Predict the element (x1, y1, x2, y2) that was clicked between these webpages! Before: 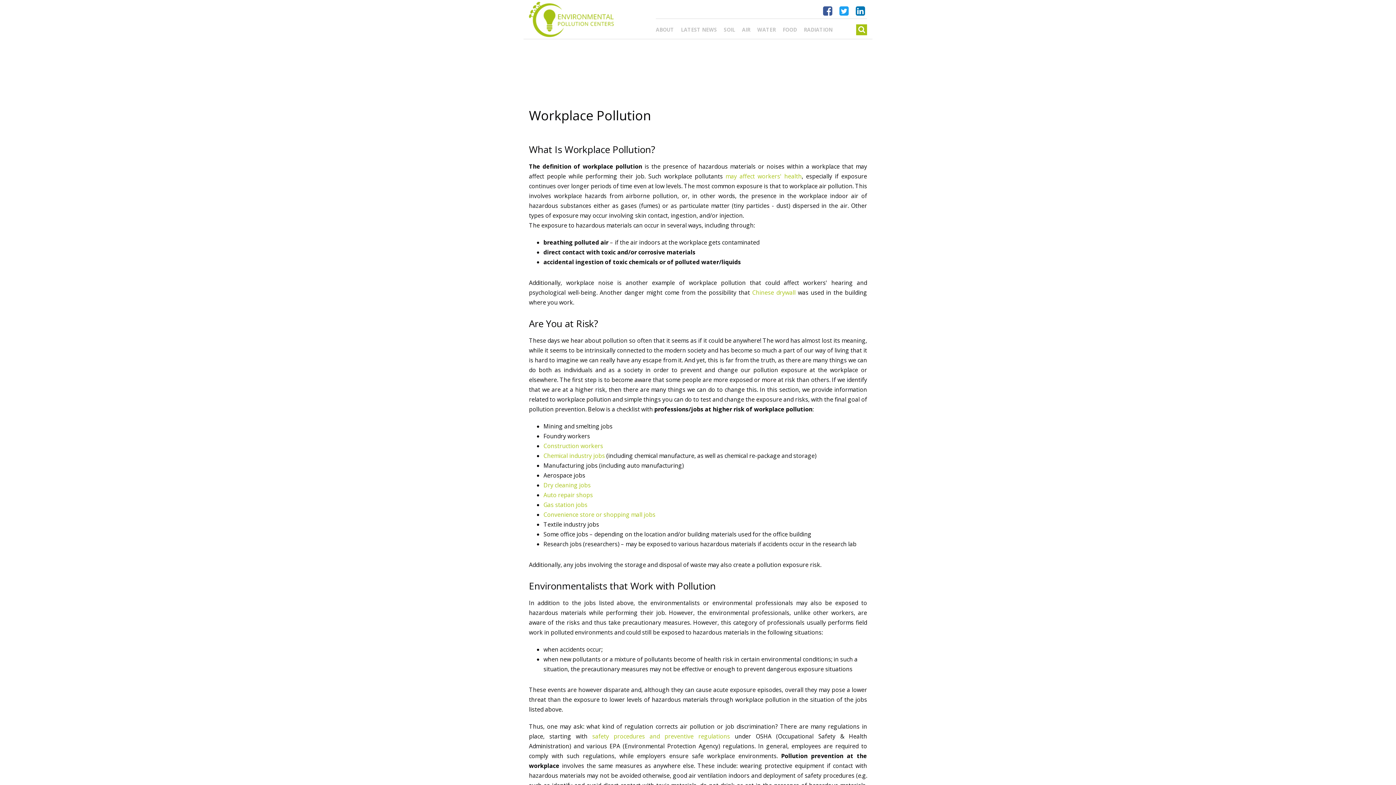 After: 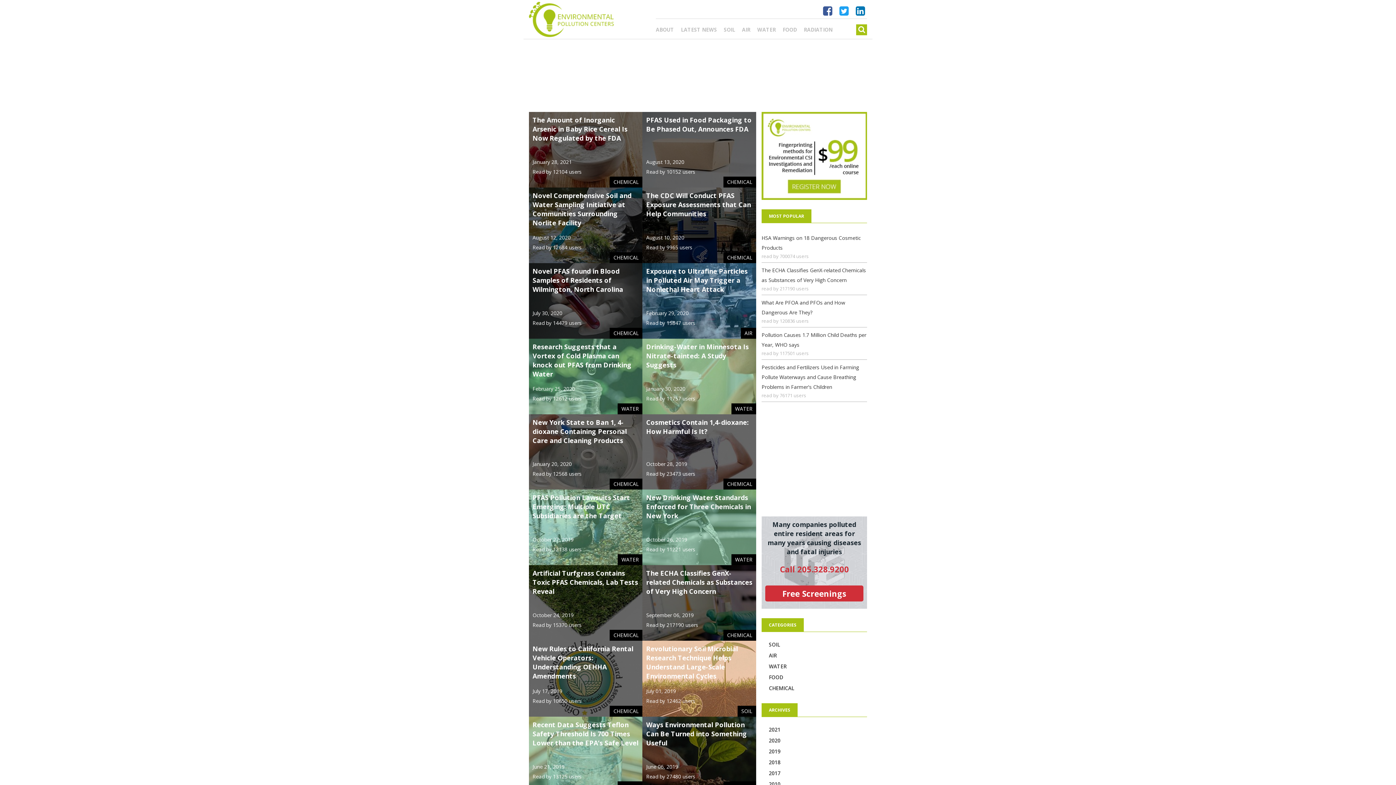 Action: bbox: (529, 1, 614, 37)